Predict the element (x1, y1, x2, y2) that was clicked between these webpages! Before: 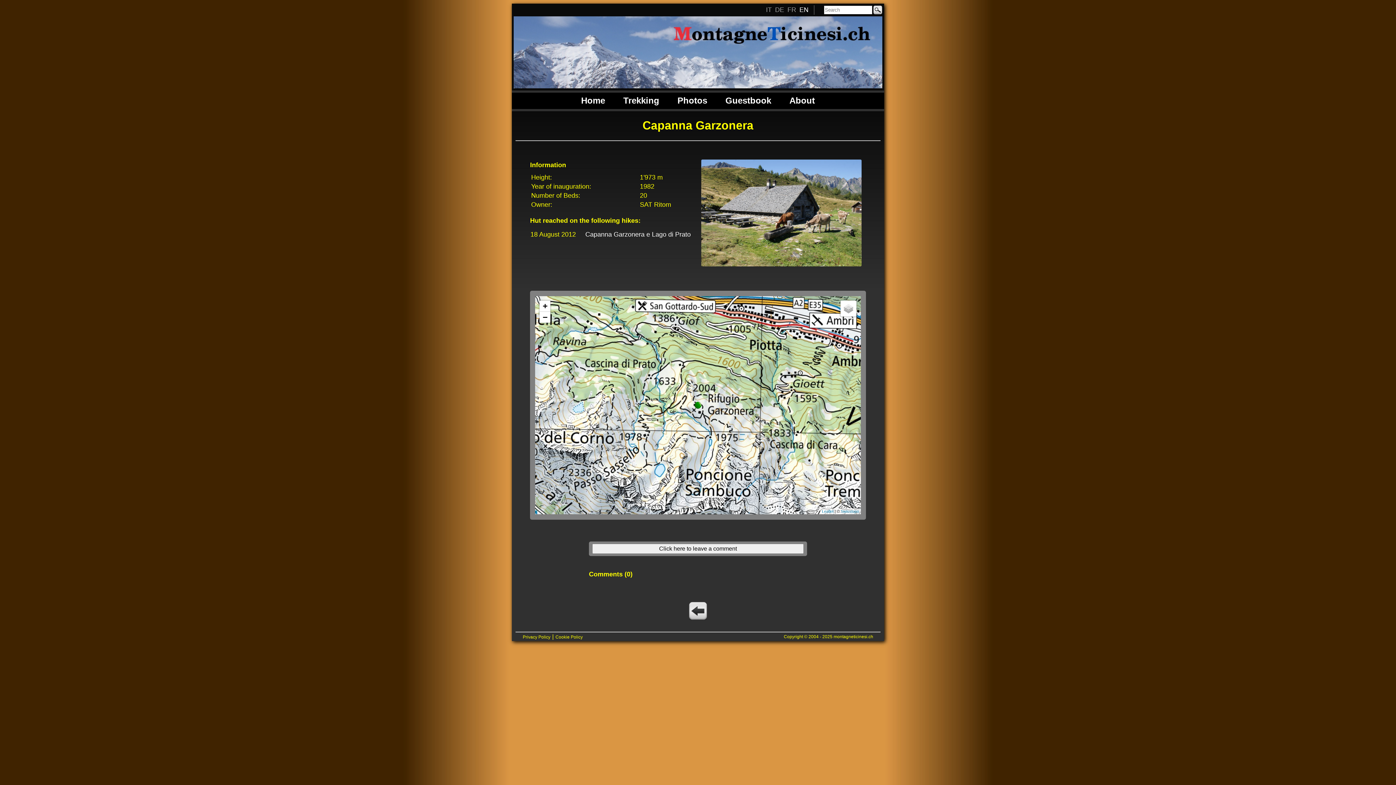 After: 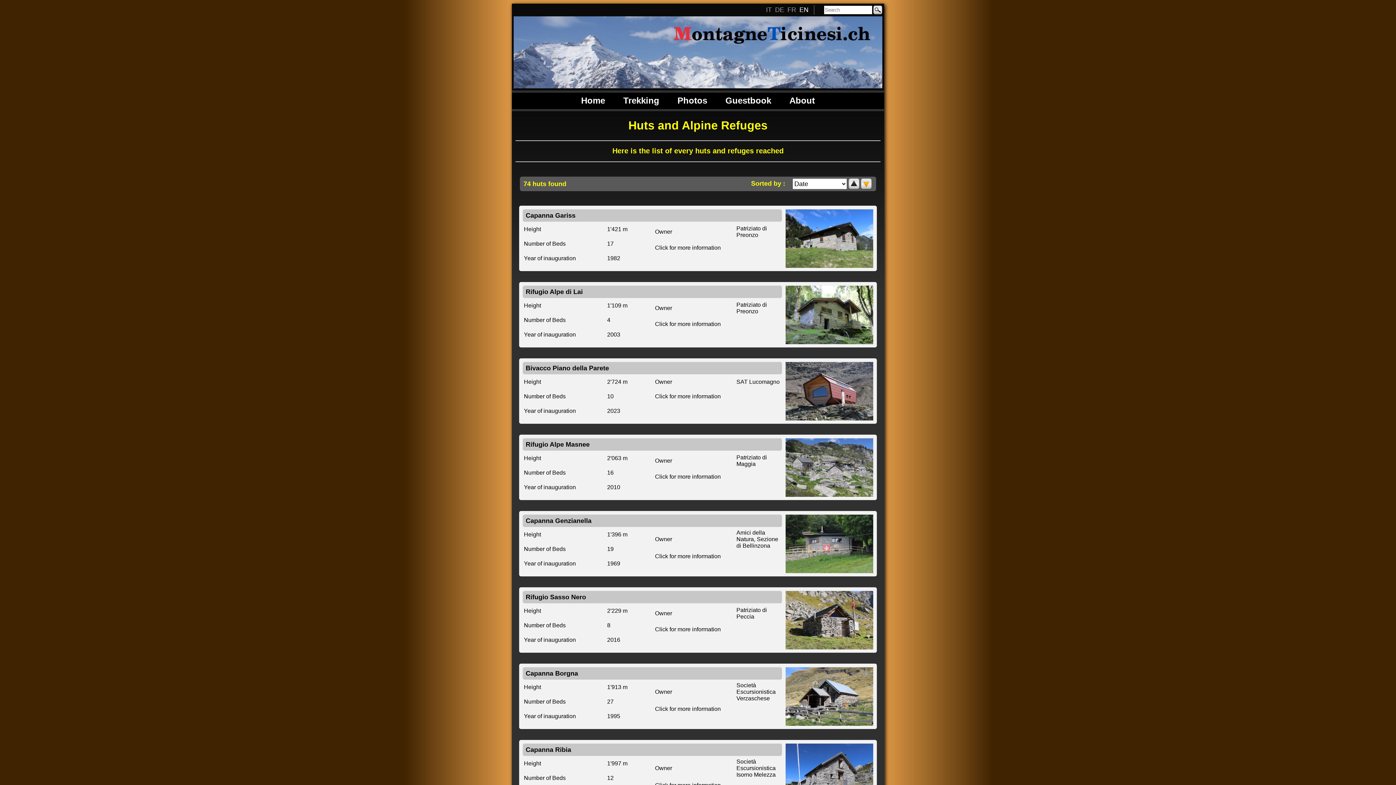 Action: bbox: (689, 615, 707, 621)